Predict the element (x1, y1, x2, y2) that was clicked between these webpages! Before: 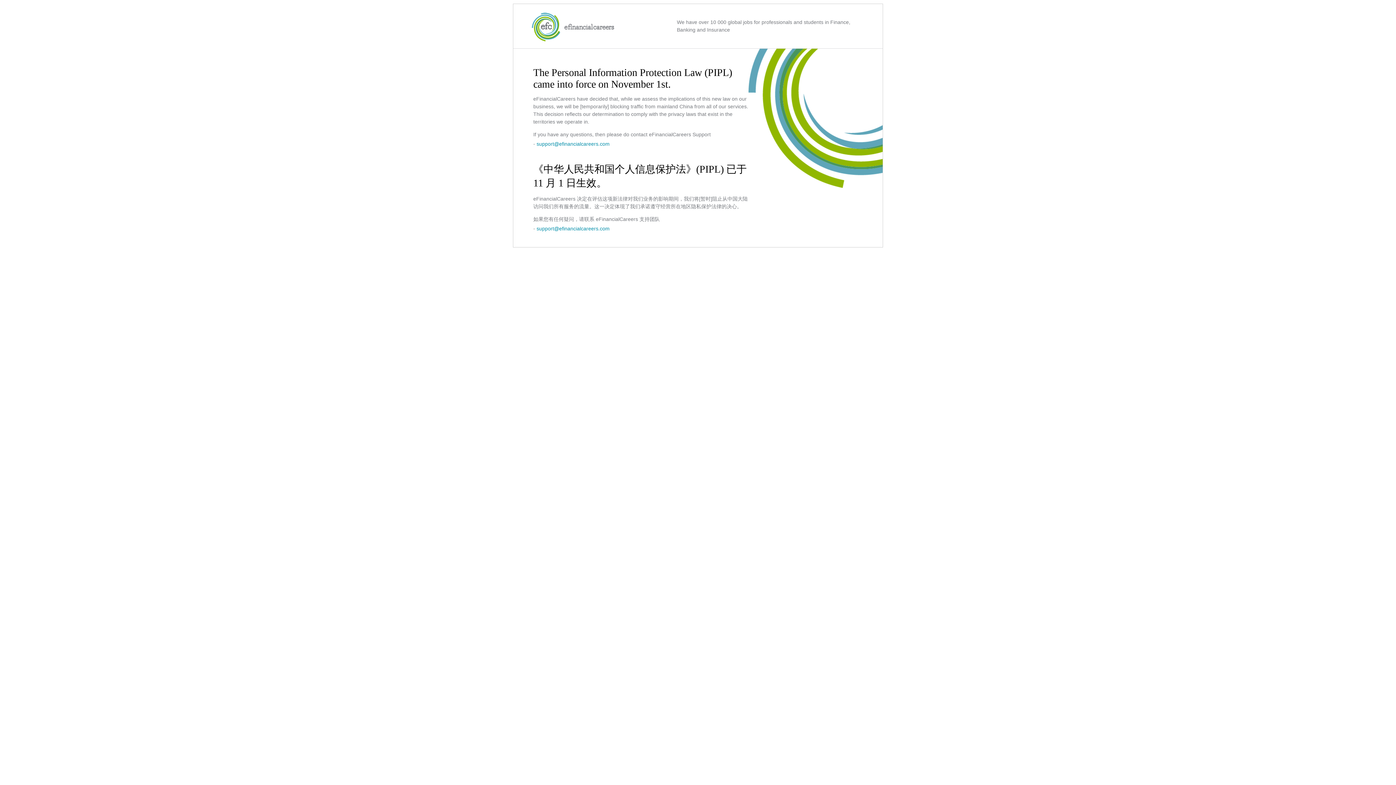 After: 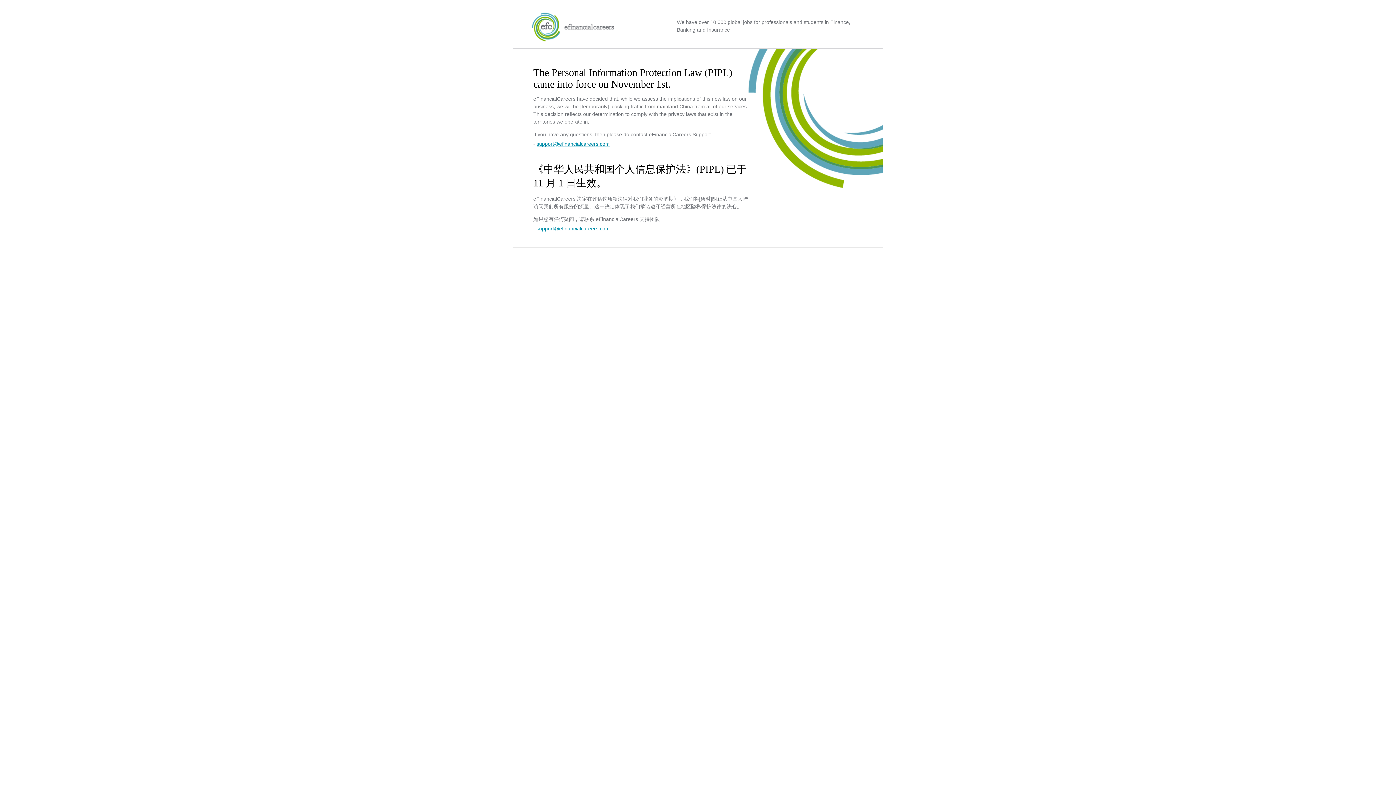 Action: bbox: (536, 141, 609, 146) label: support@efinancialcareers.com